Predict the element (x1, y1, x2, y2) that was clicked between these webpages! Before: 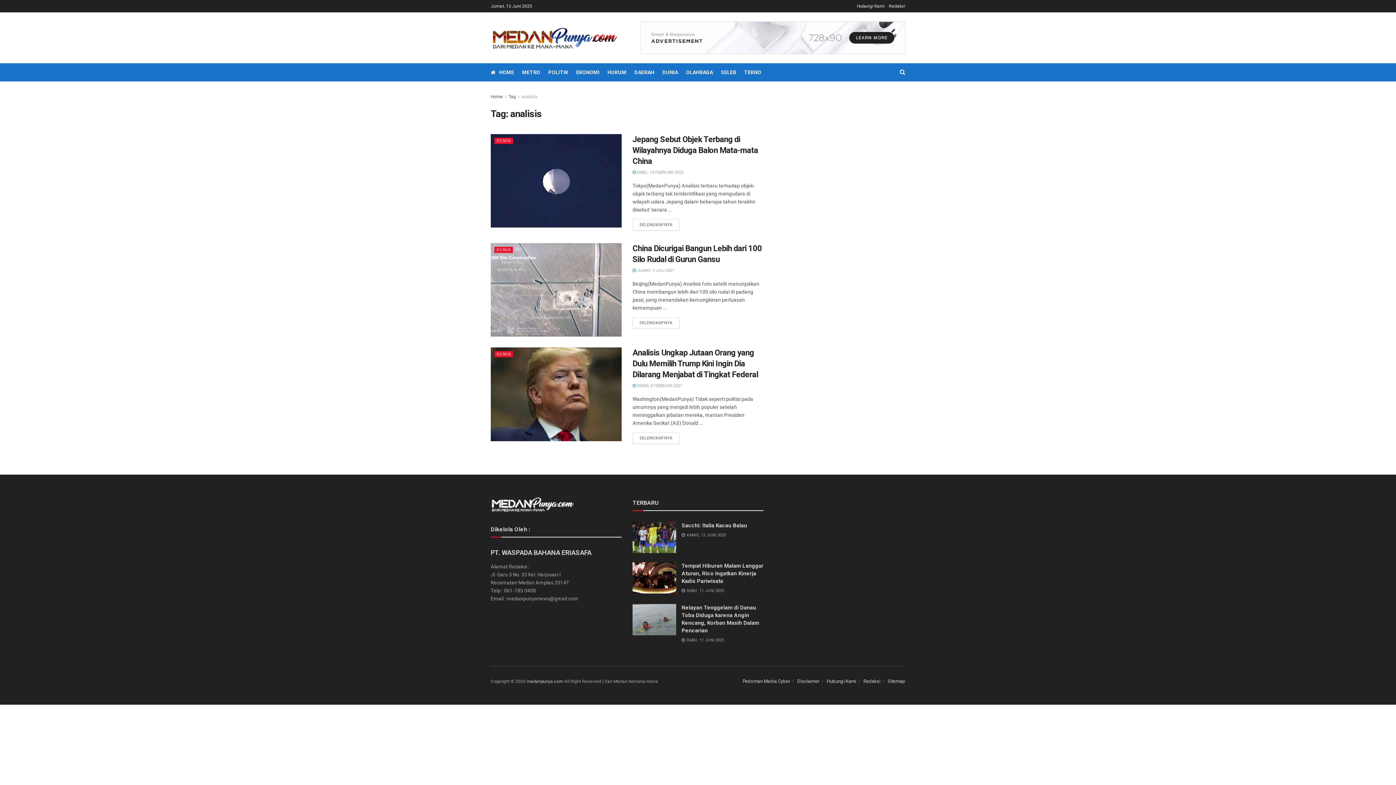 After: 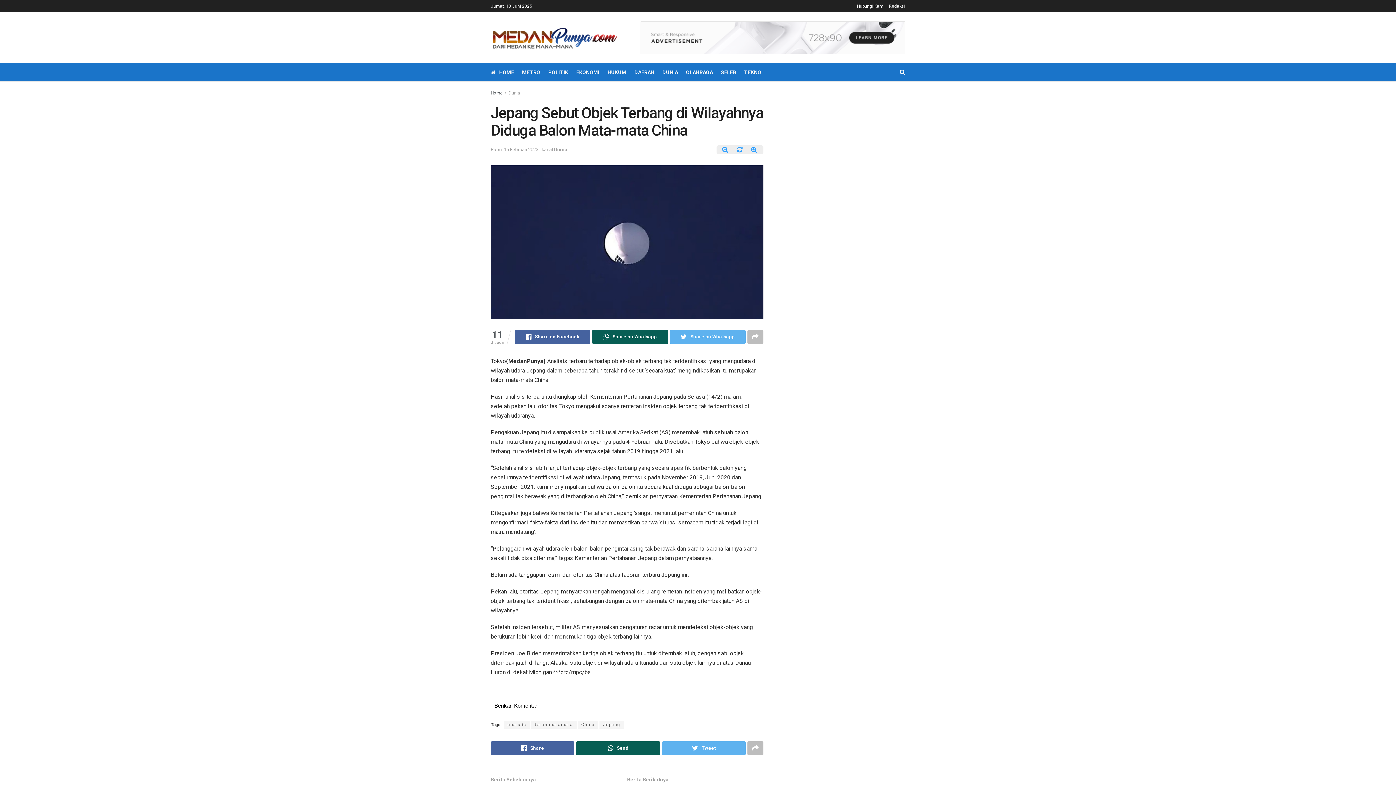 Action: label: Jepang Sebut Objek Terbang di Wilayahnya Diduga Balon Mata-mata China bbox: (632, 134, 758, 165)